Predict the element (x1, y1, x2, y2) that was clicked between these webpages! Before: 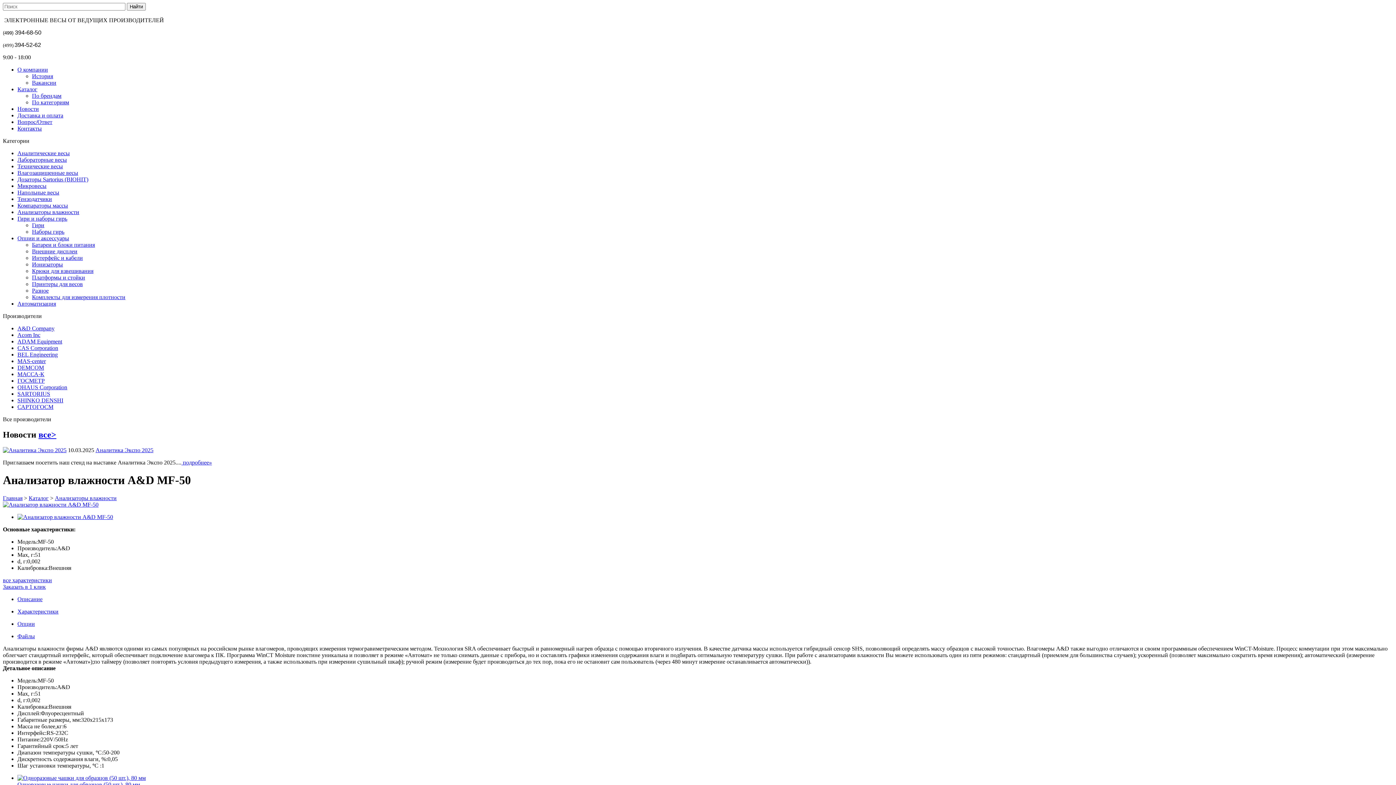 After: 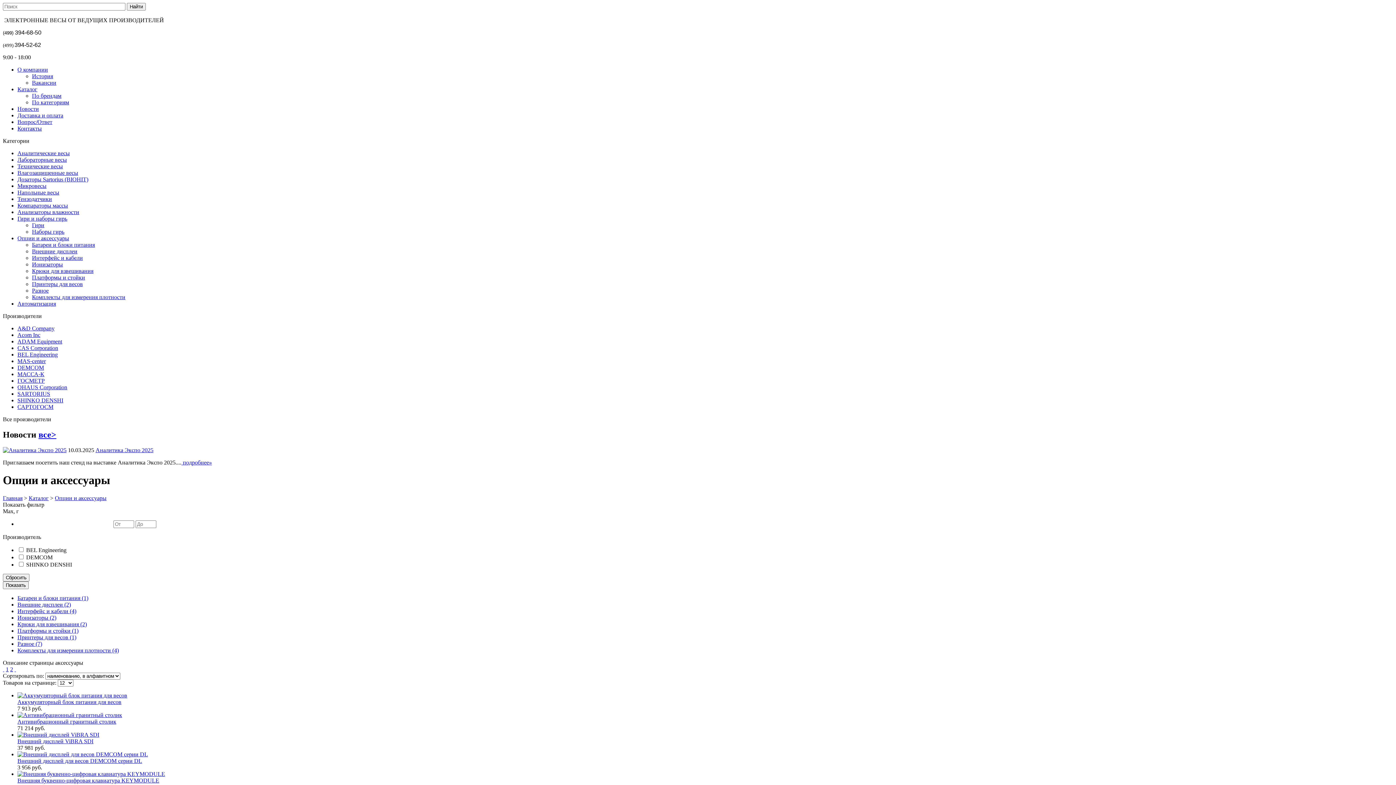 Action: bbox: (17, 235, 69, 241) label: Опции и аксессуары